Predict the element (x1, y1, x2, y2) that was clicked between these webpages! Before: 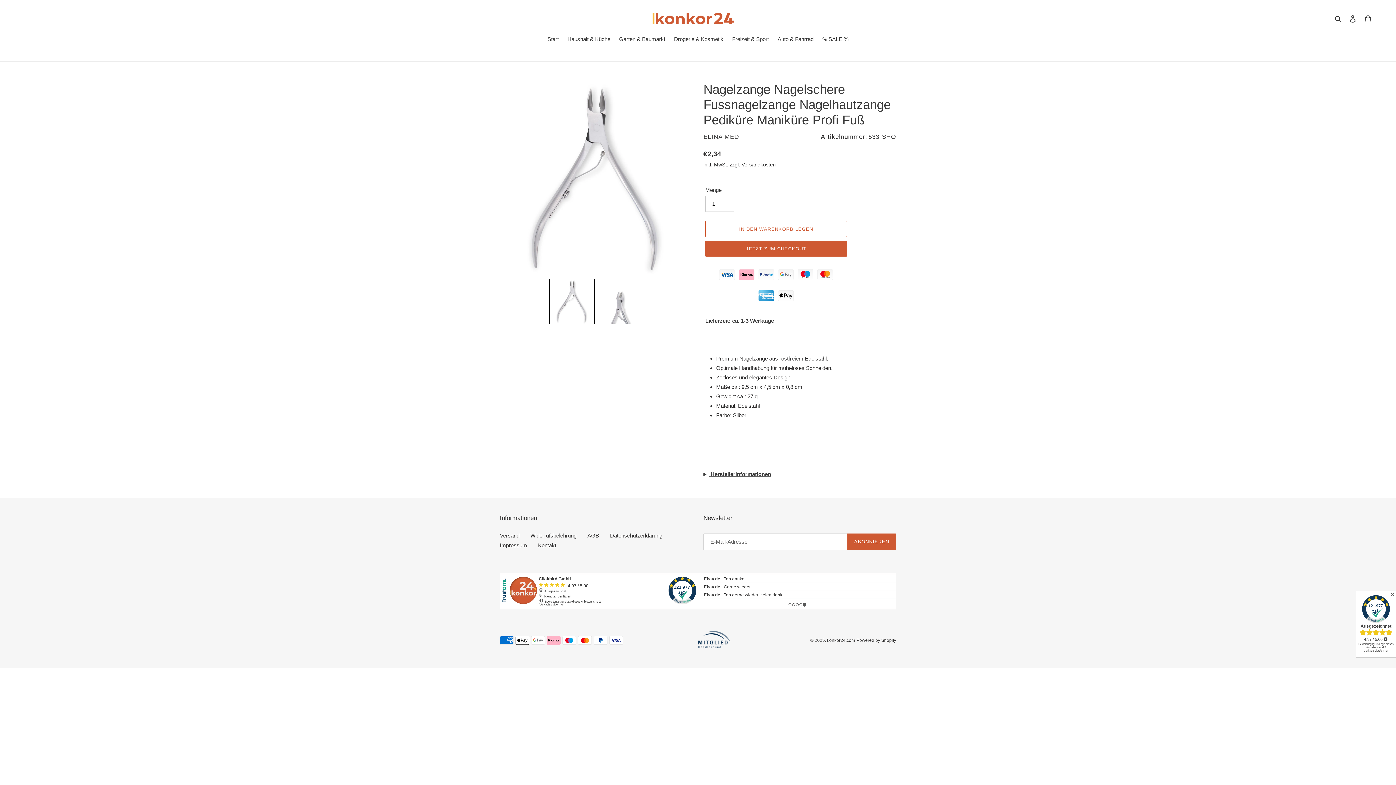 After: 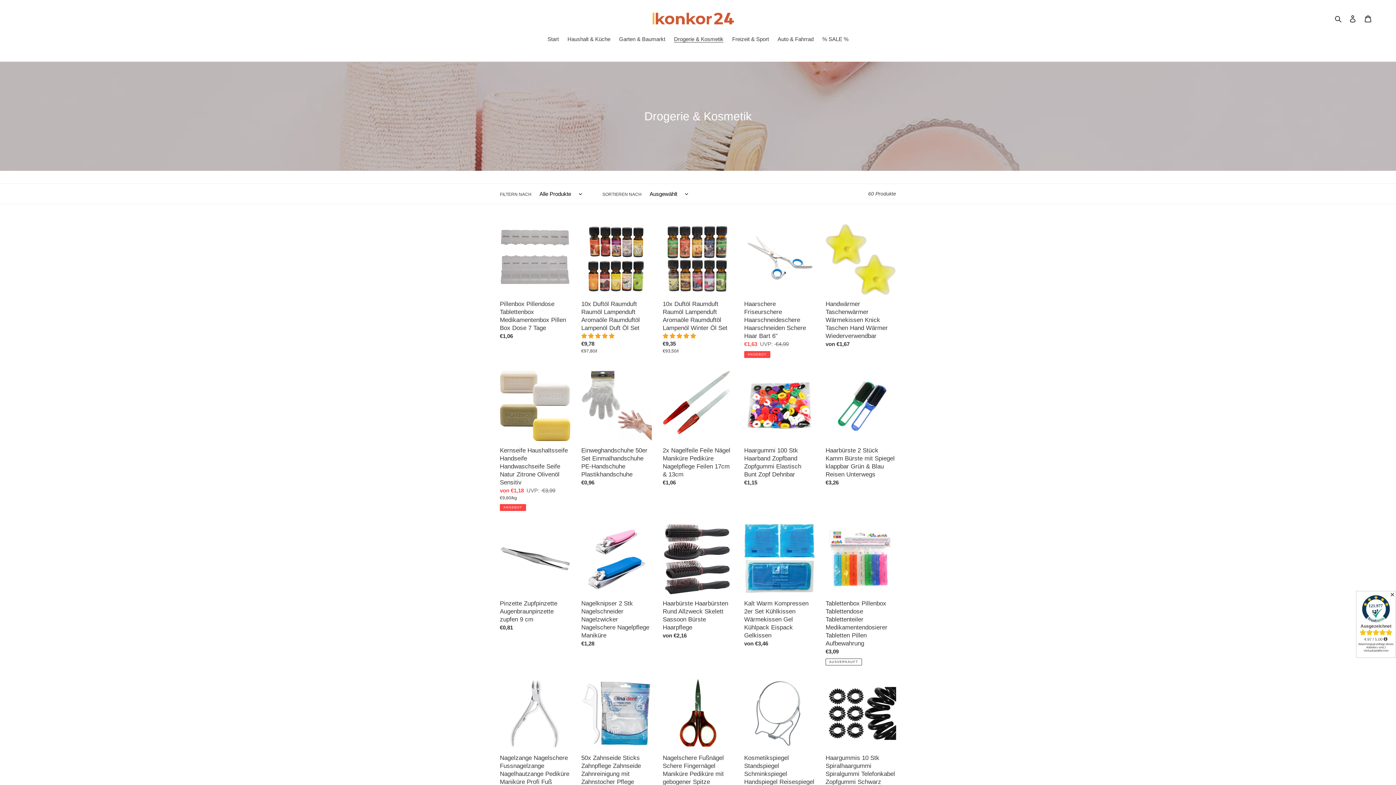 Action: bbox: (670, 35, 727, 44) label: Drogerie & Kosmetik